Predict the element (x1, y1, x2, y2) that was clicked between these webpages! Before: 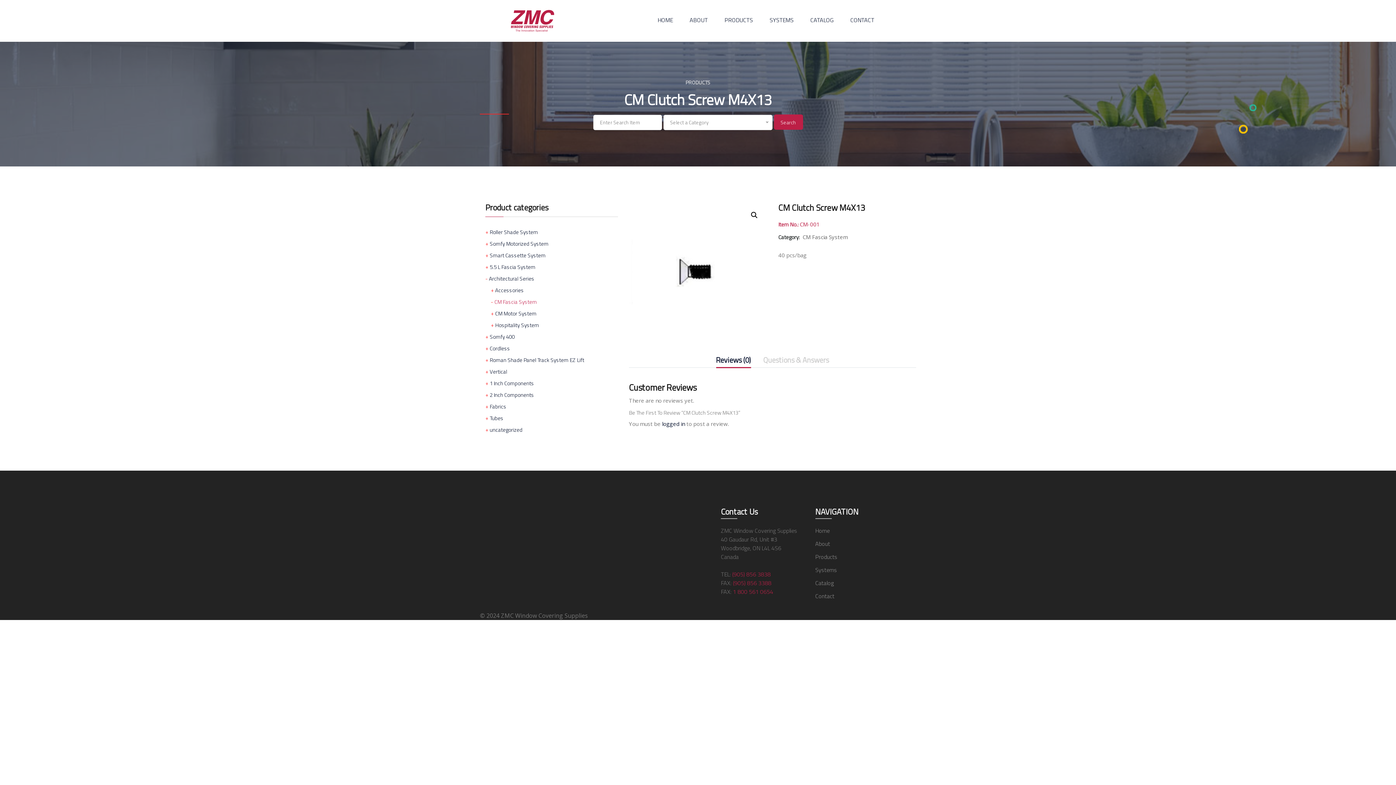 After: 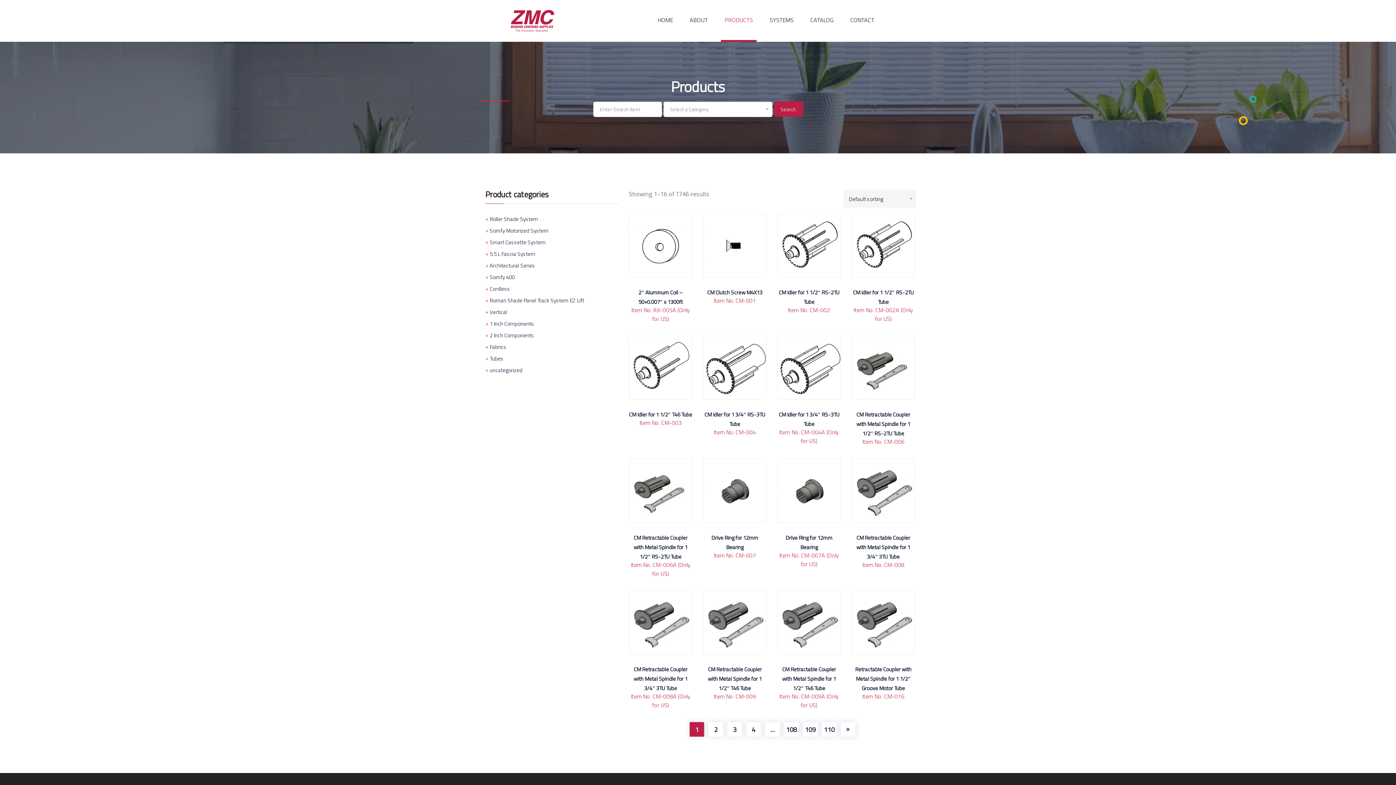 Action: bbox: (724, 12, 753, 27) label: PRODUCTS